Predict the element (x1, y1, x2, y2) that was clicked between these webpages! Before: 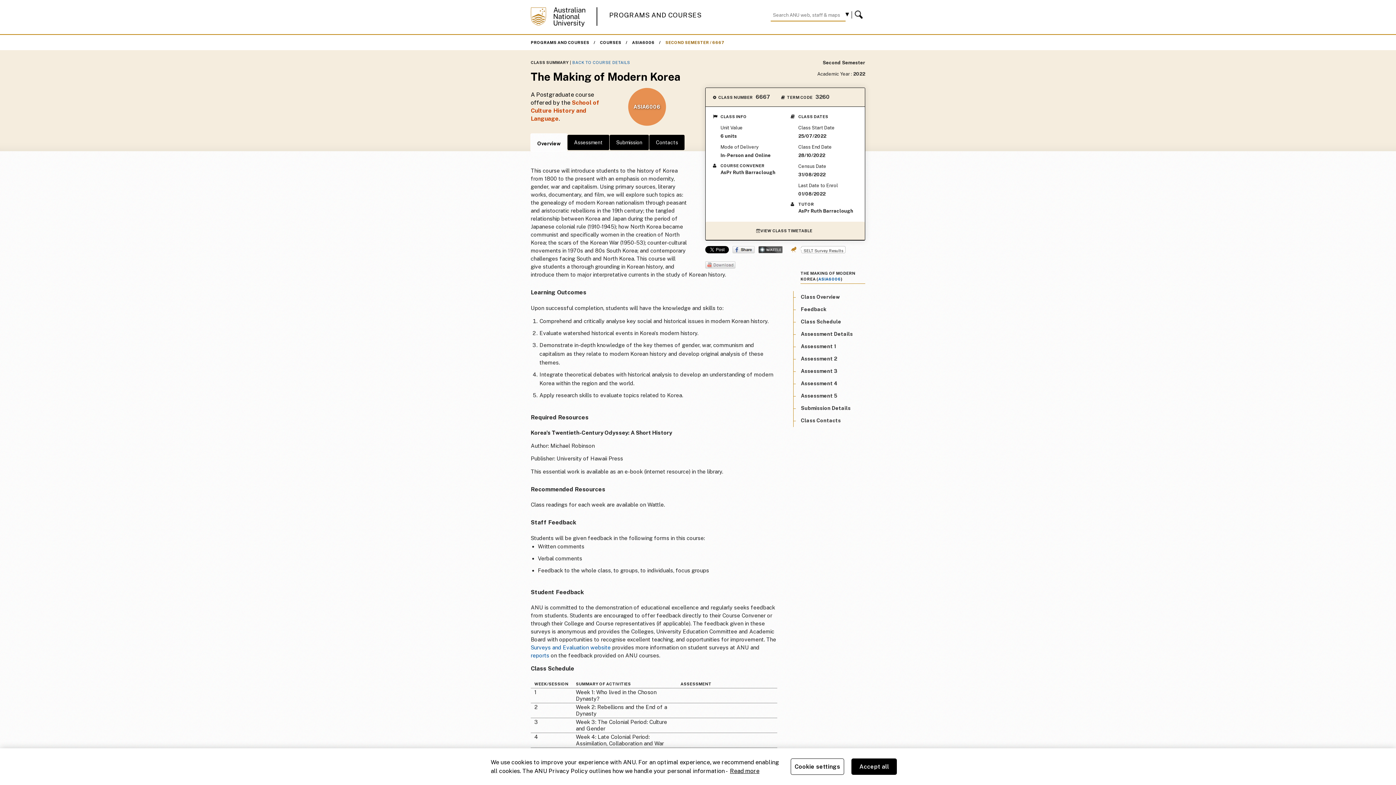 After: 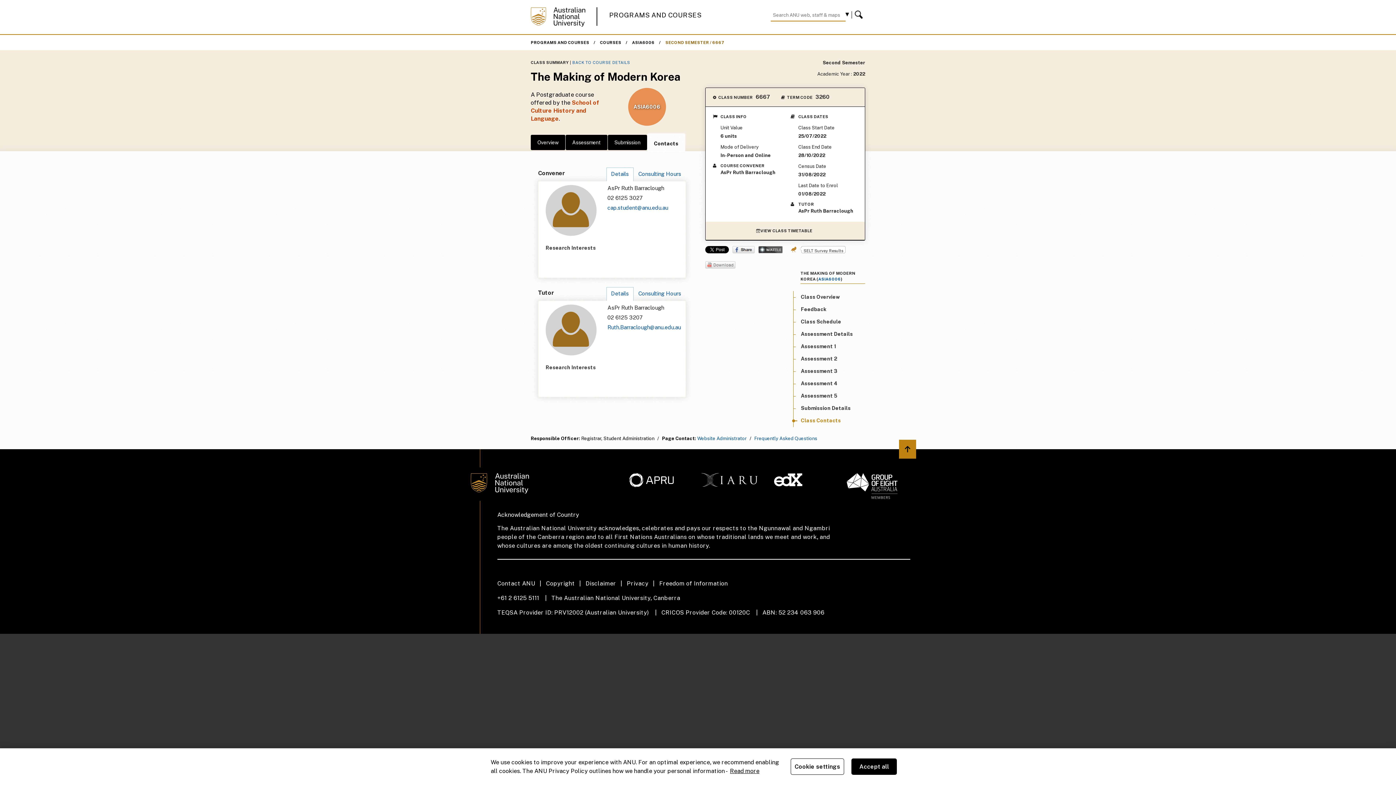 Action: bbox: (801, 417, 841, 423) label: Class Contacts